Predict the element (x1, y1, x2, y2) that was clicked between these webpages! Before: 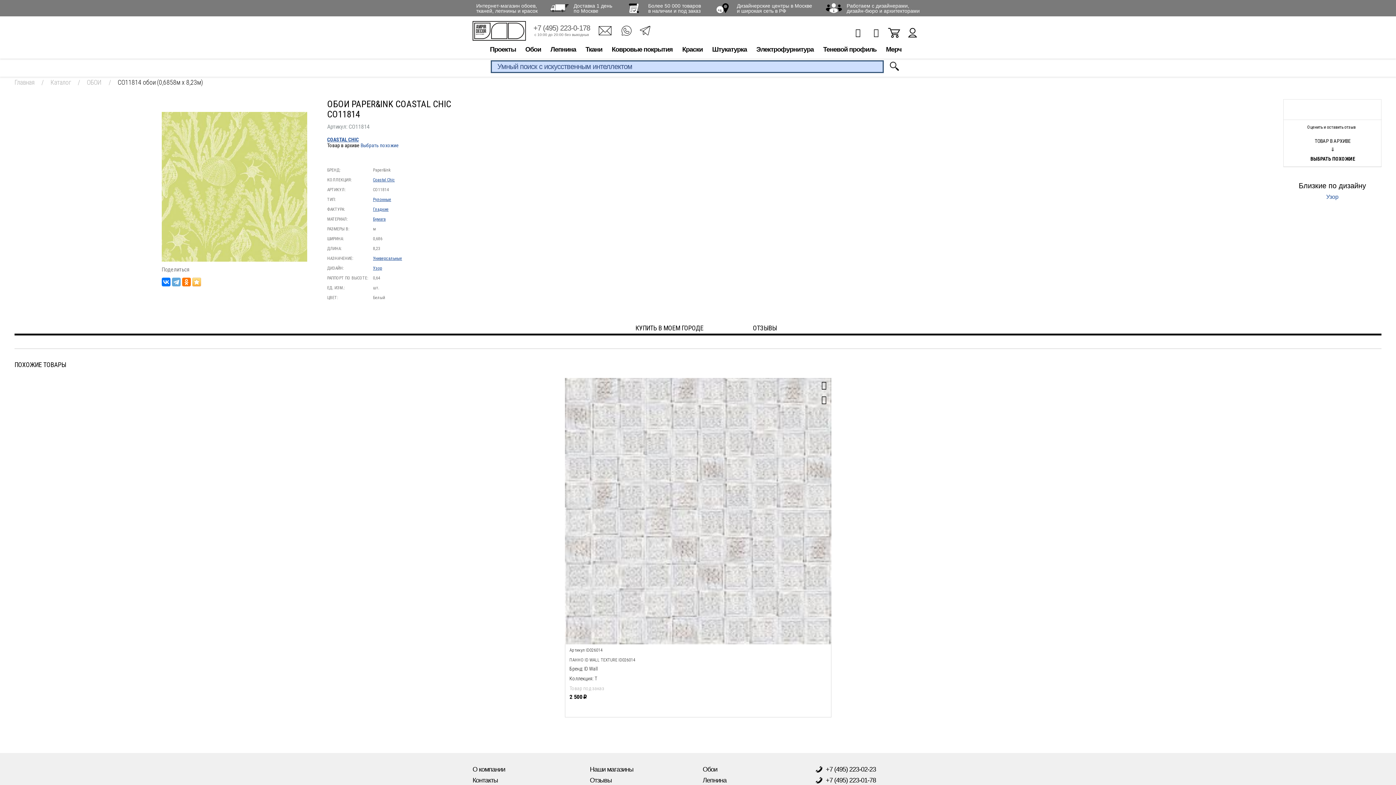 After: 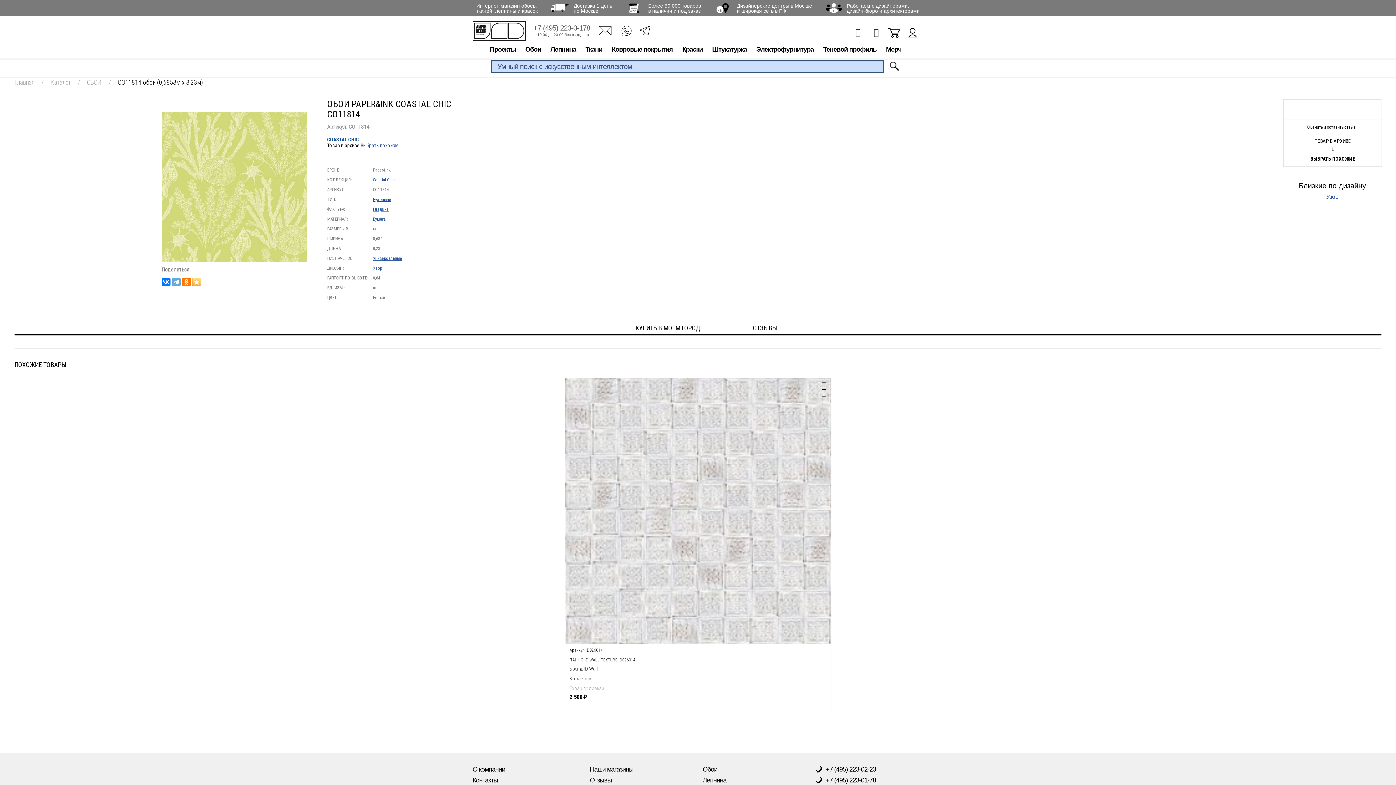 Action: bbox: (641, 24, 651, 37)